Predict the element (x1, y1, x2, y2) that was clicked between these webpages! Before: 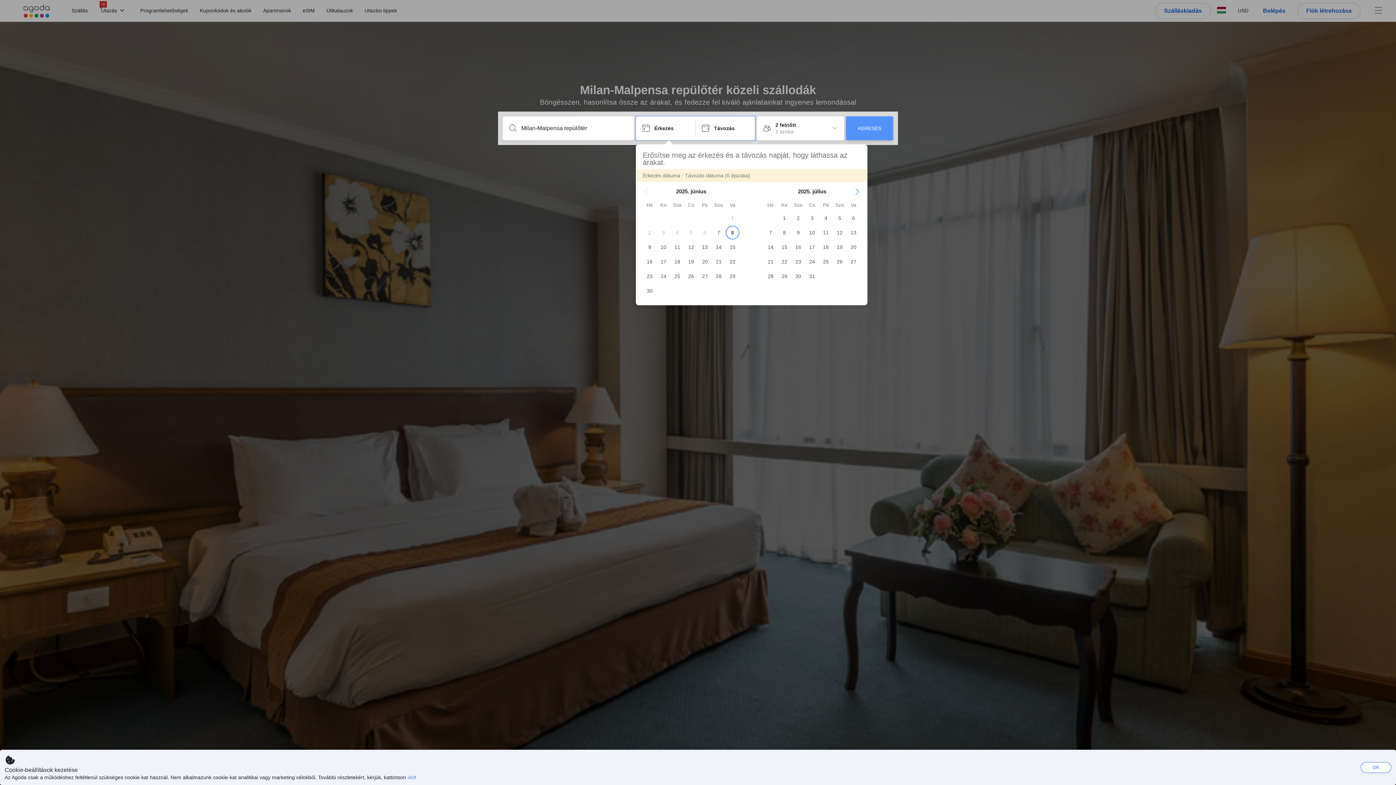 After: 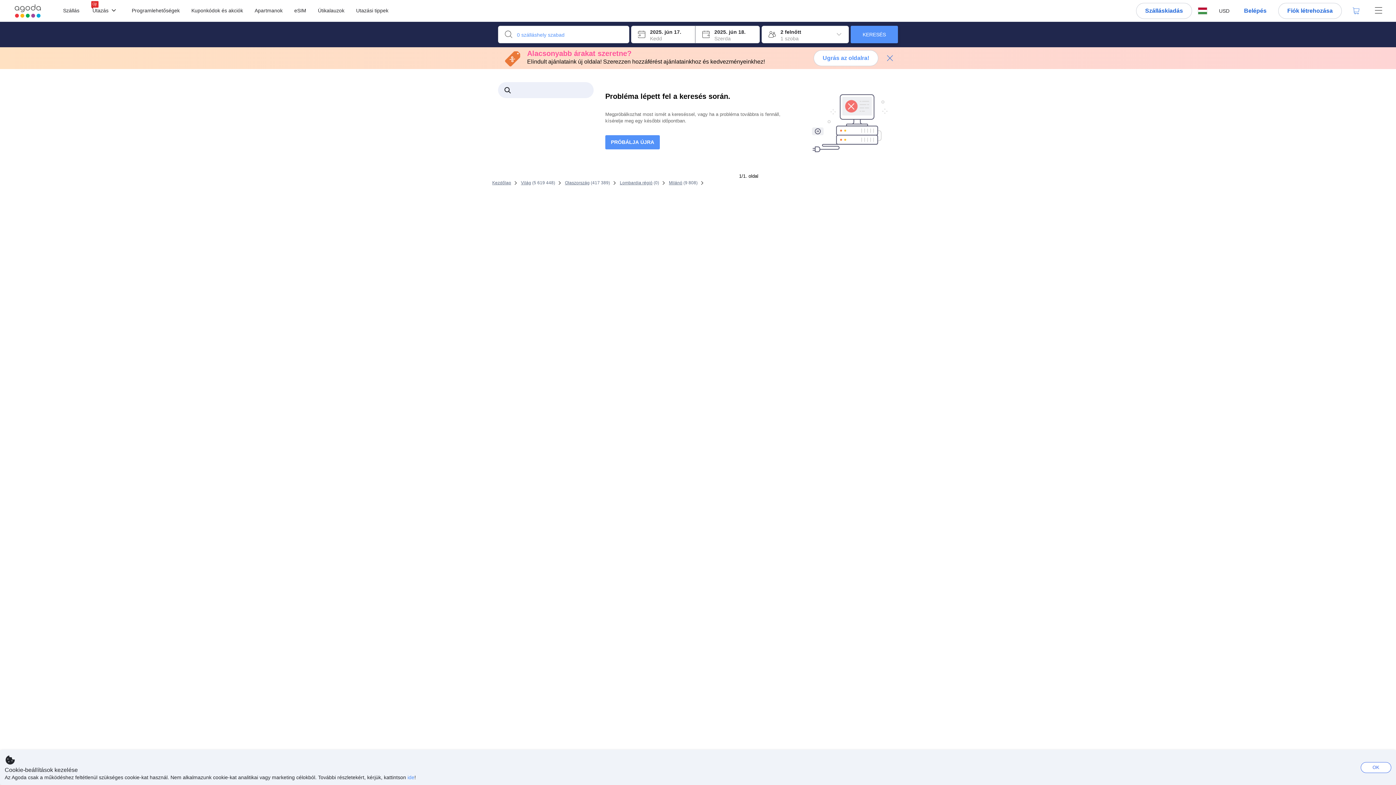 Action: label: KERESÉS bbox: (846, 116, 893, 140)